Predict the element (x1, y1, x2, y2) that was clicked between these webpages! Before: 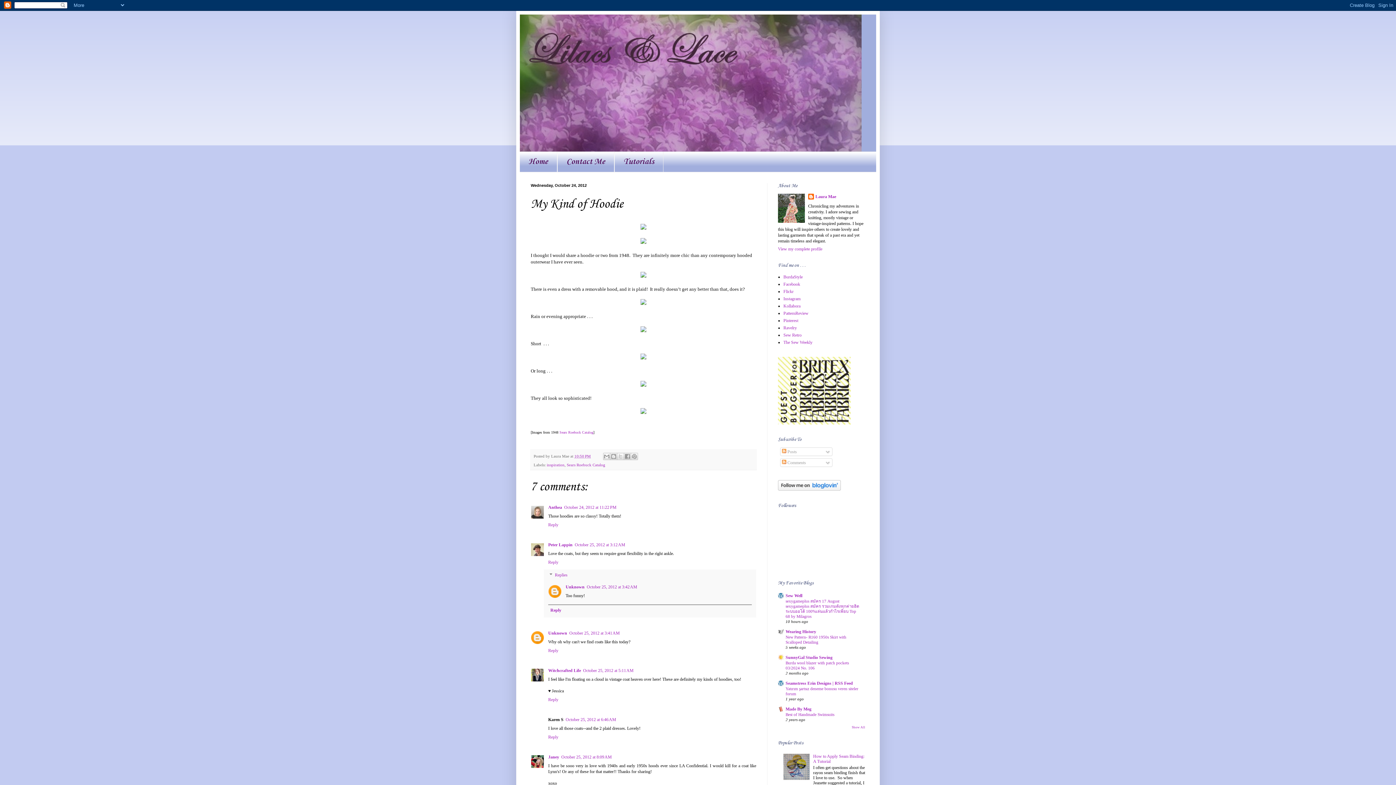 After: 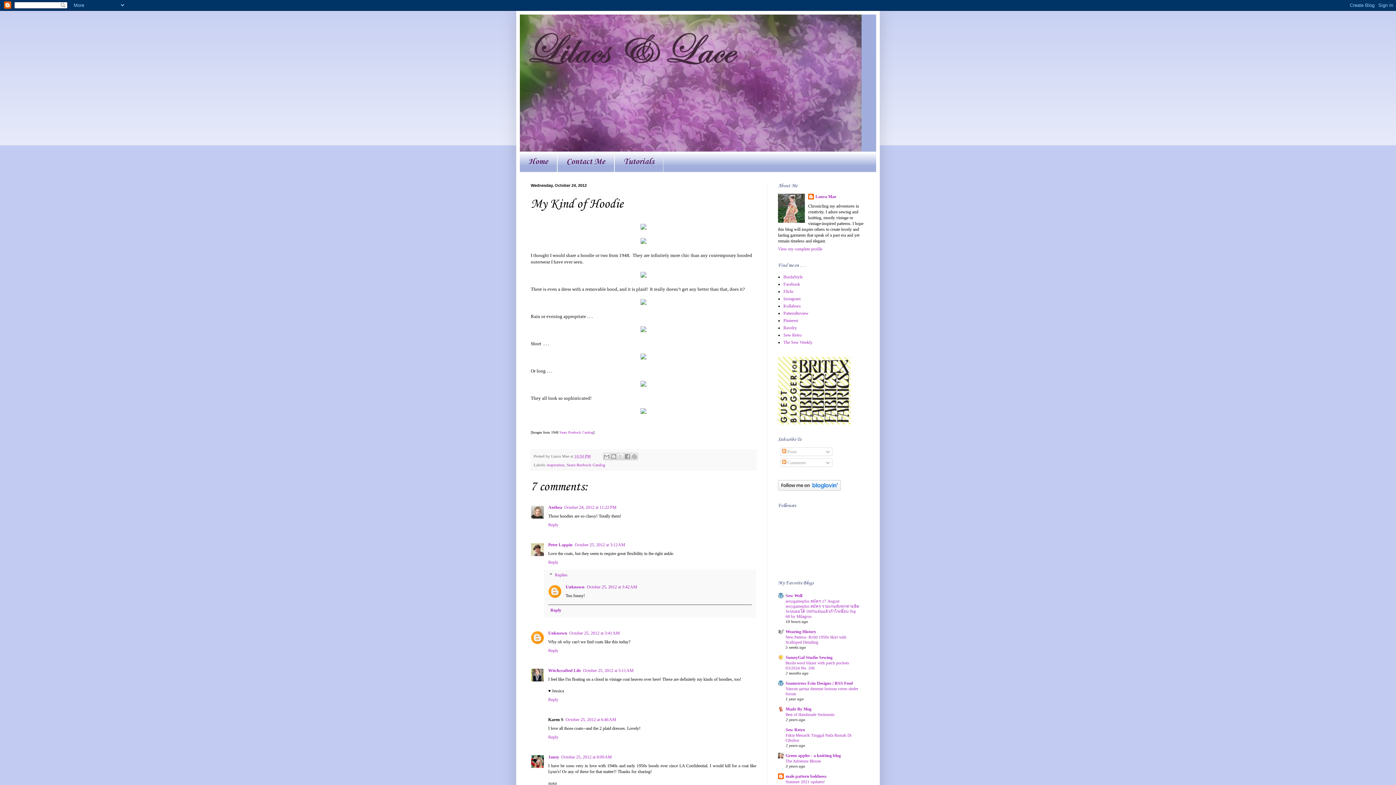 Action: bbox: (852, 725, 865, 729) label: Show All